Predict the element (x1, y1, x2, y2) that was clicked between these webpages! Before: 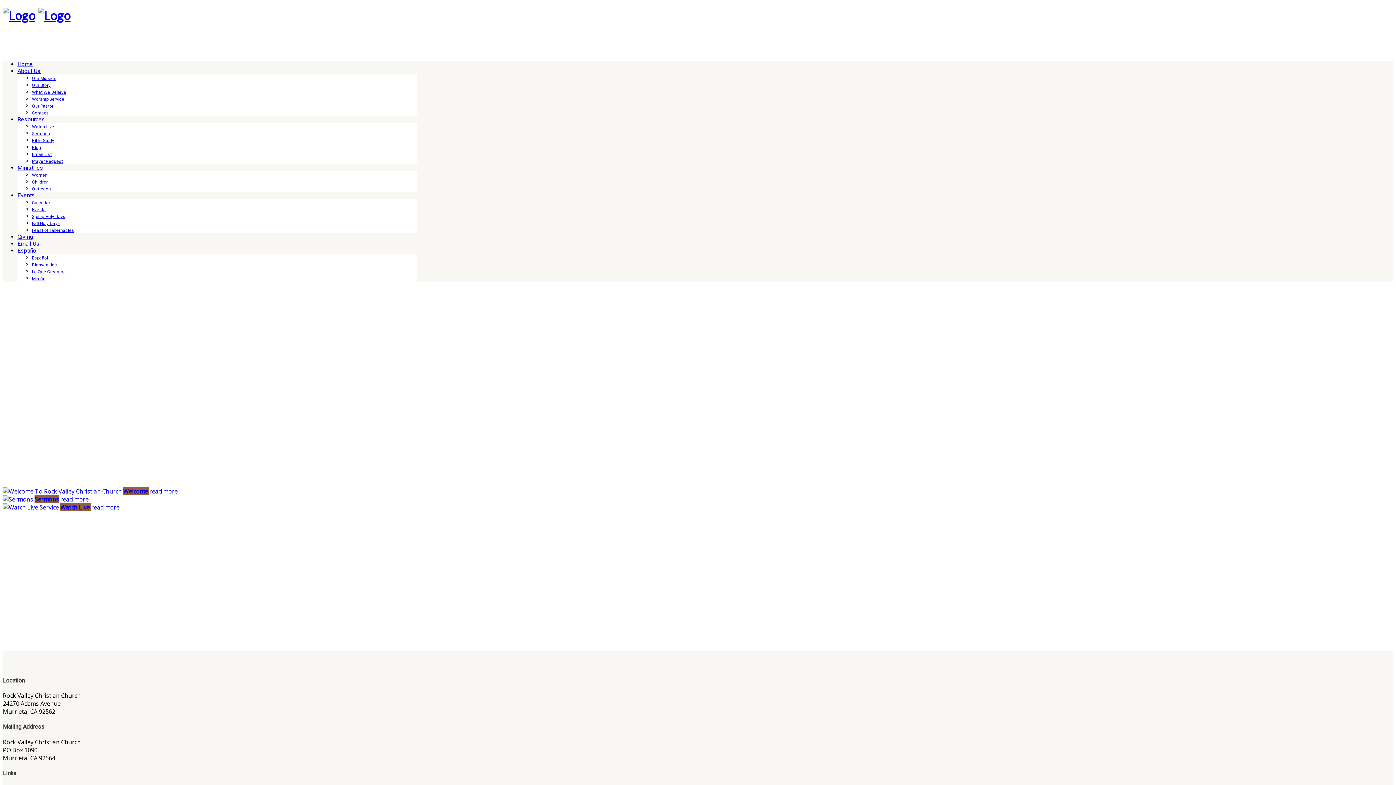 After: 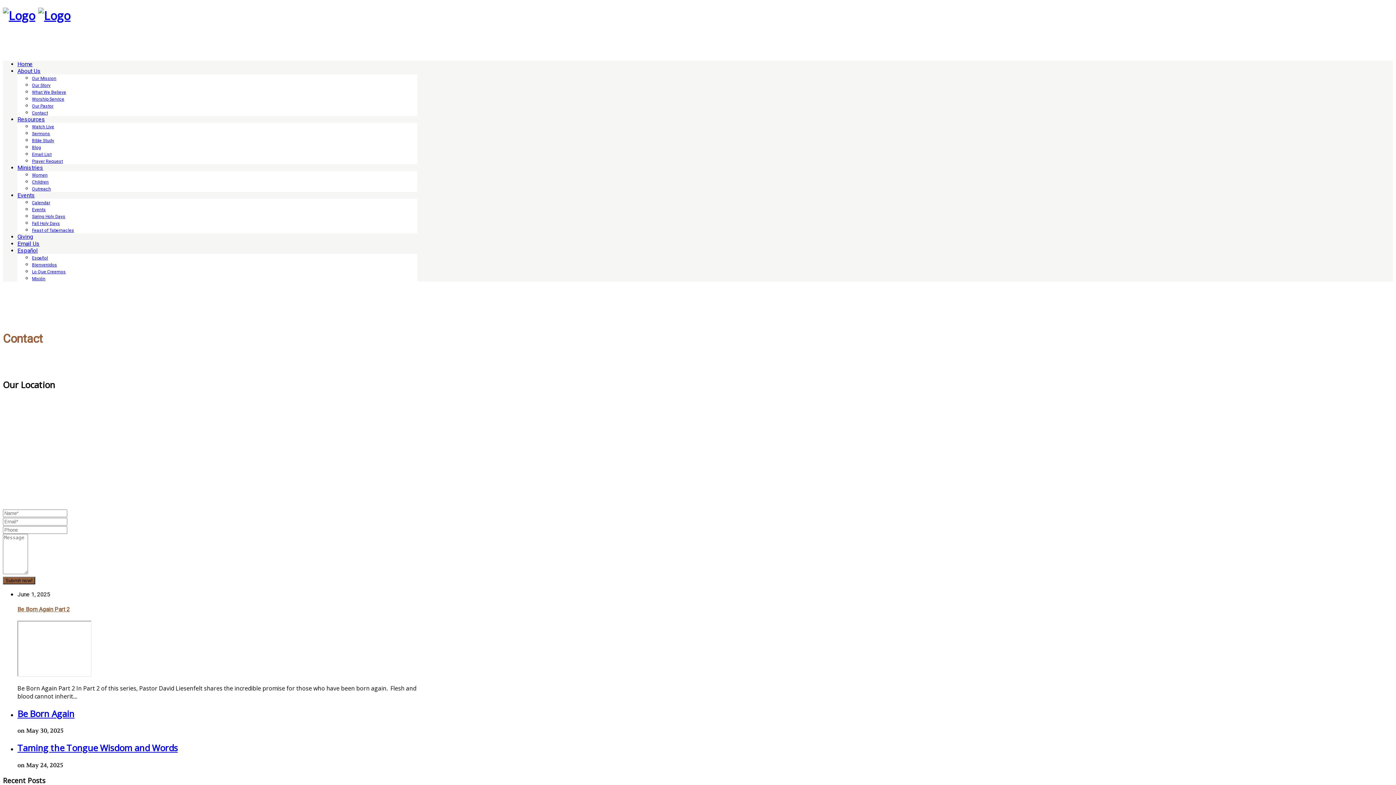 Action: bbox: (32, 110, 48, 116) label: Contact